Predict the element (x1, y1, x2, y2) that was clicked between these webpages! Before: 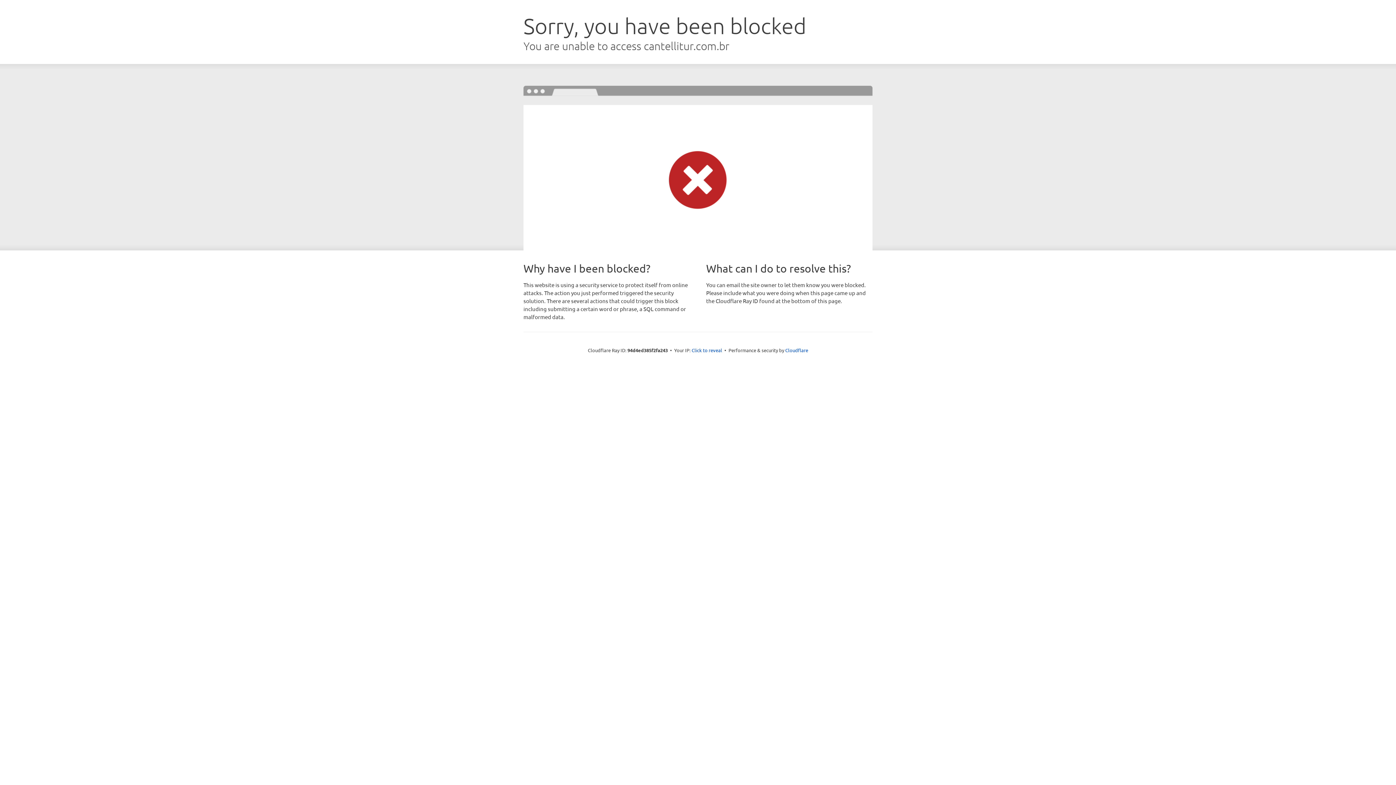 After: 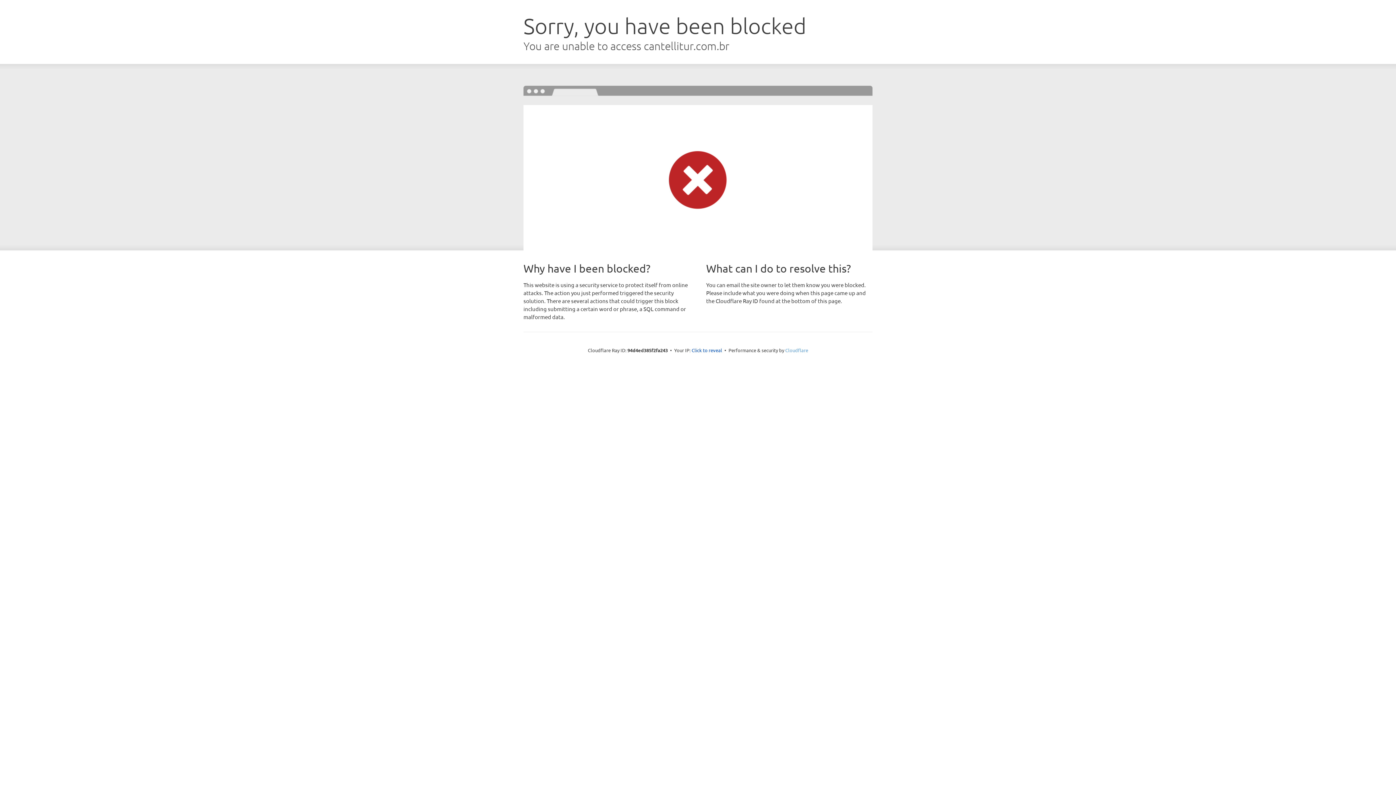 Action: label: Cloudflare bbox: (785, 347, 808, 353)